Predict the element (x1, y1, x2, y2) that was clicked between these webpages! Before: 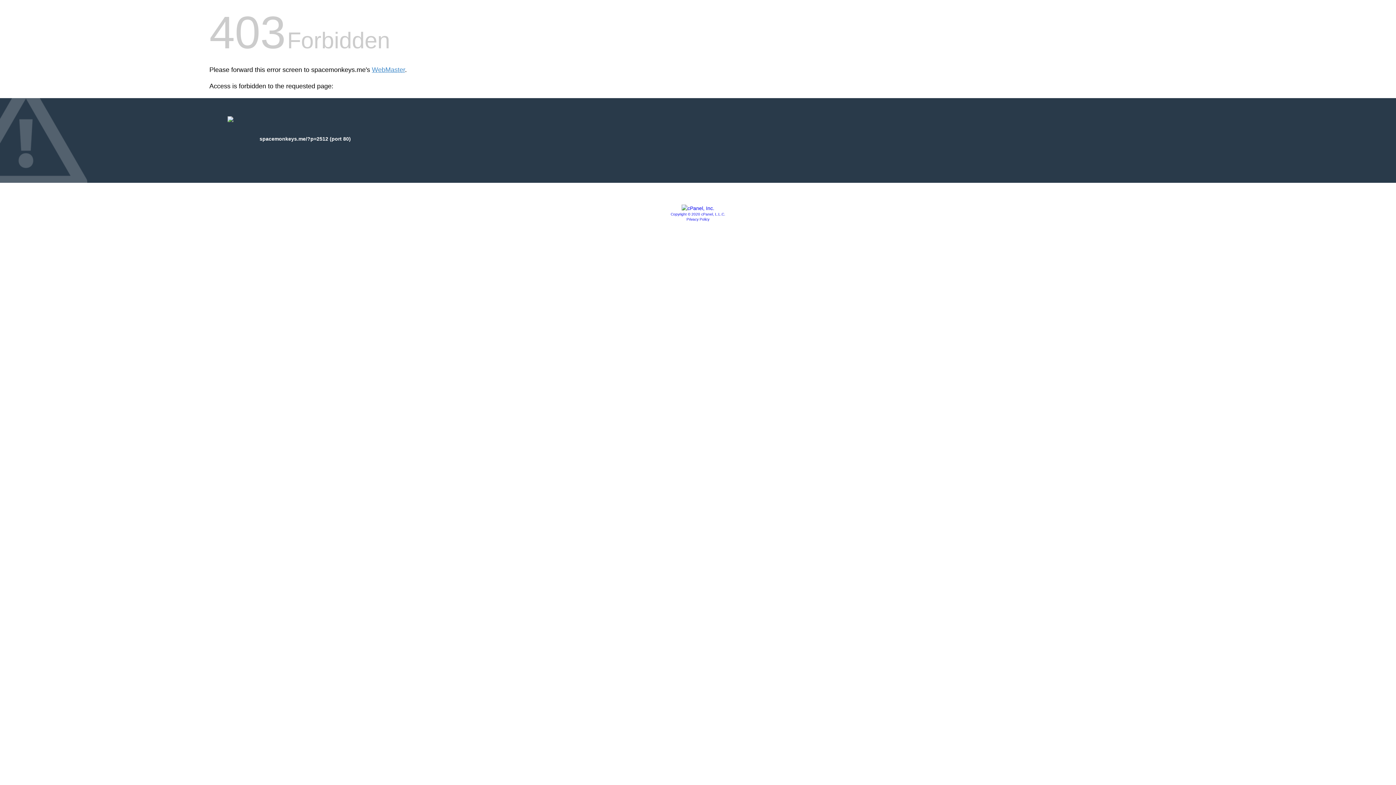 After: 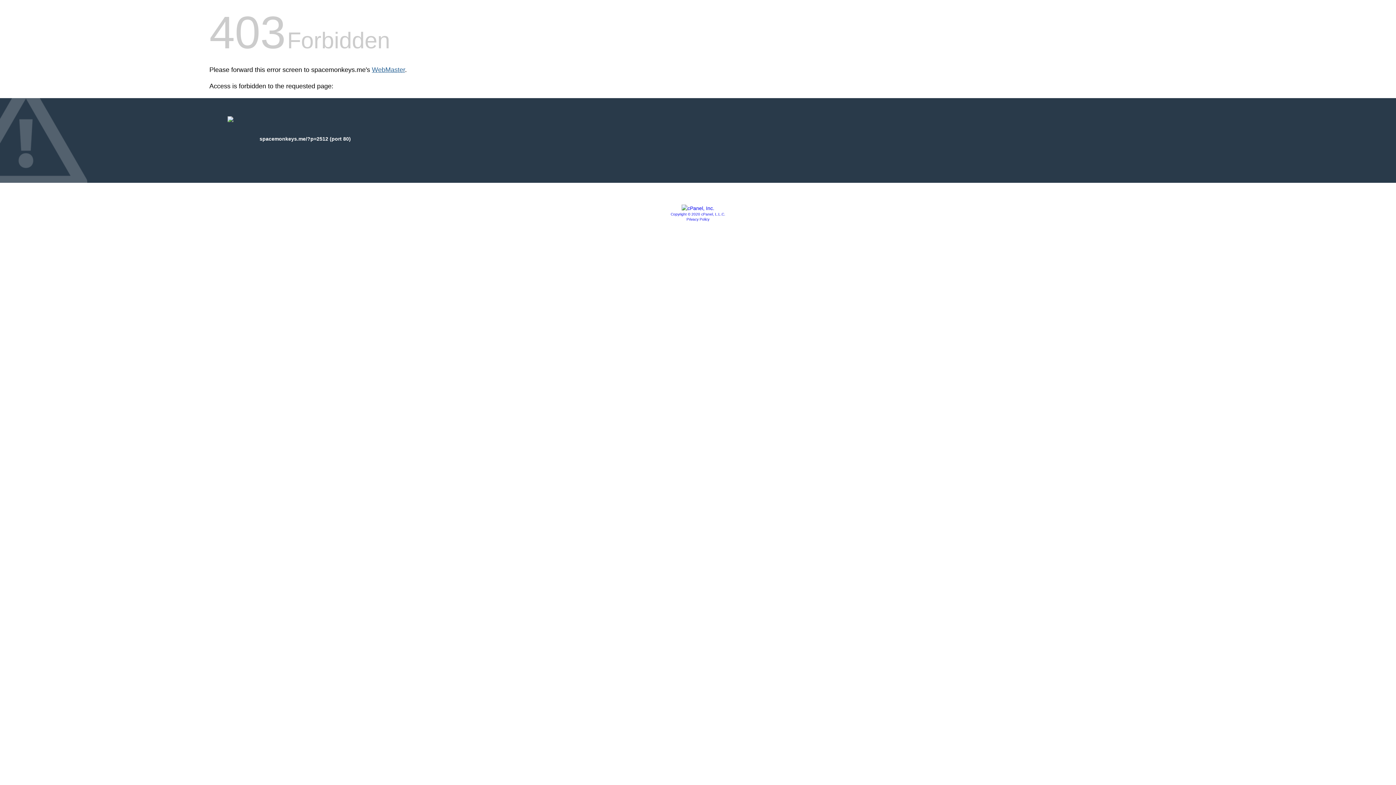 Action: bbox: (372, 66, 405, 73) label: WebMaster